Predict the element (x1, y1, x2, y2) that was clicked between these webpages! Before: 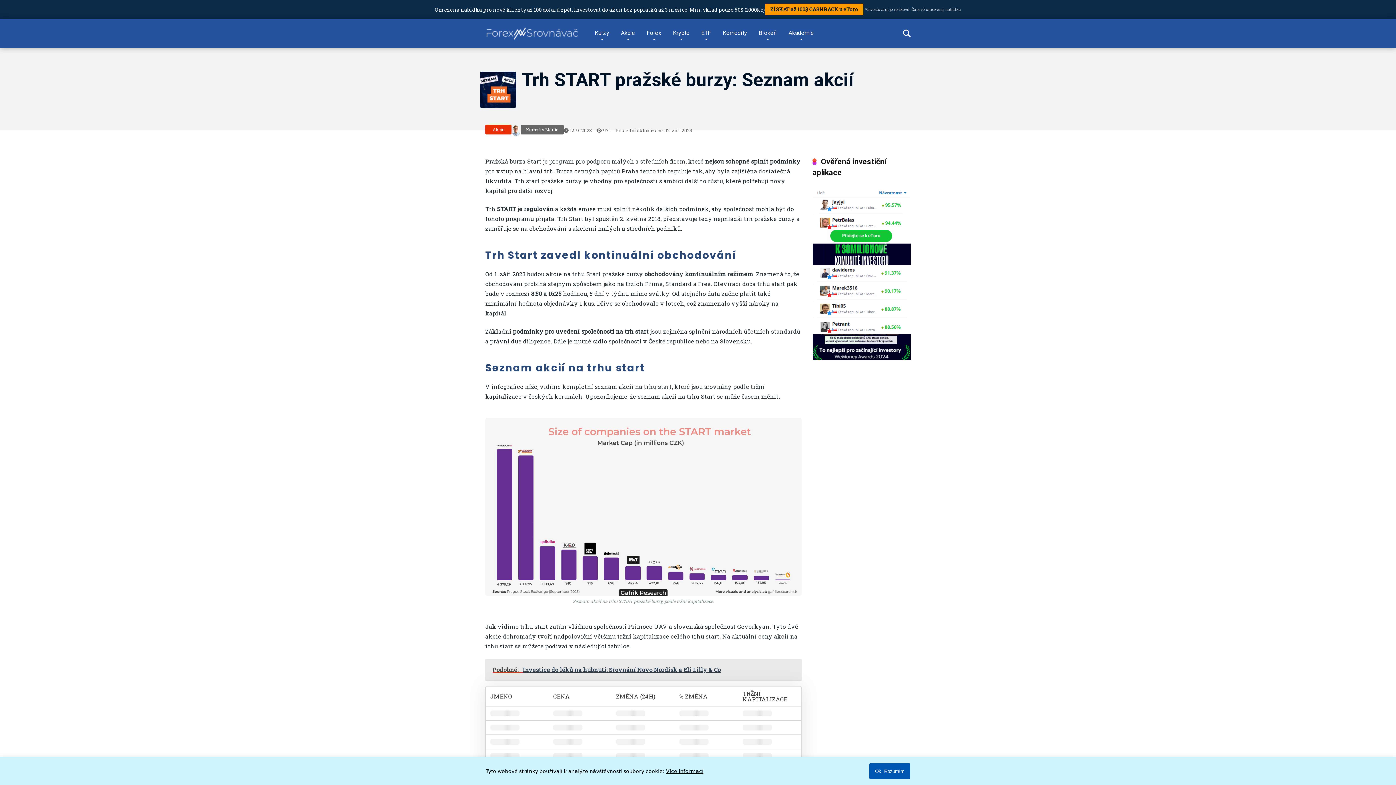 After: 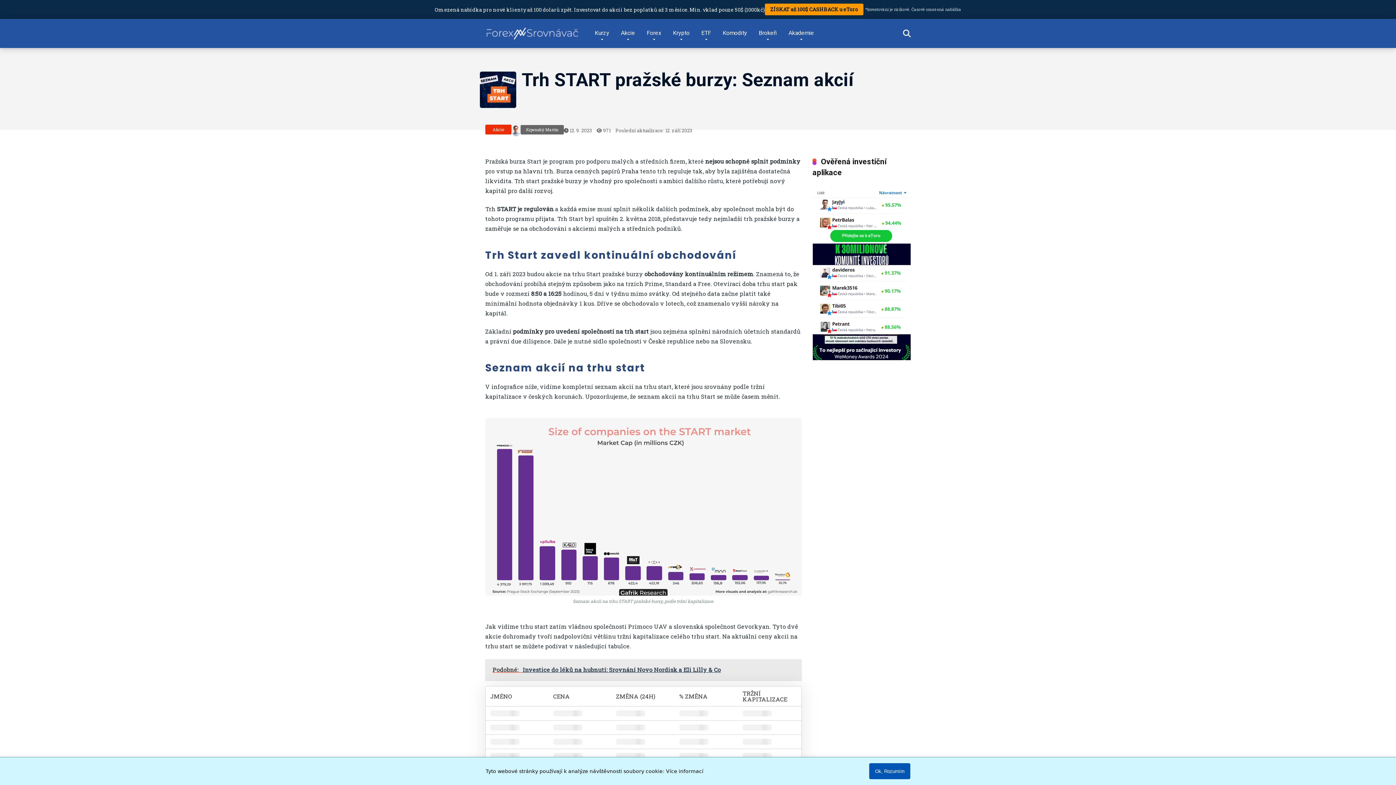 Action: bbox: (666, 768, 703, 774) label: Více informací